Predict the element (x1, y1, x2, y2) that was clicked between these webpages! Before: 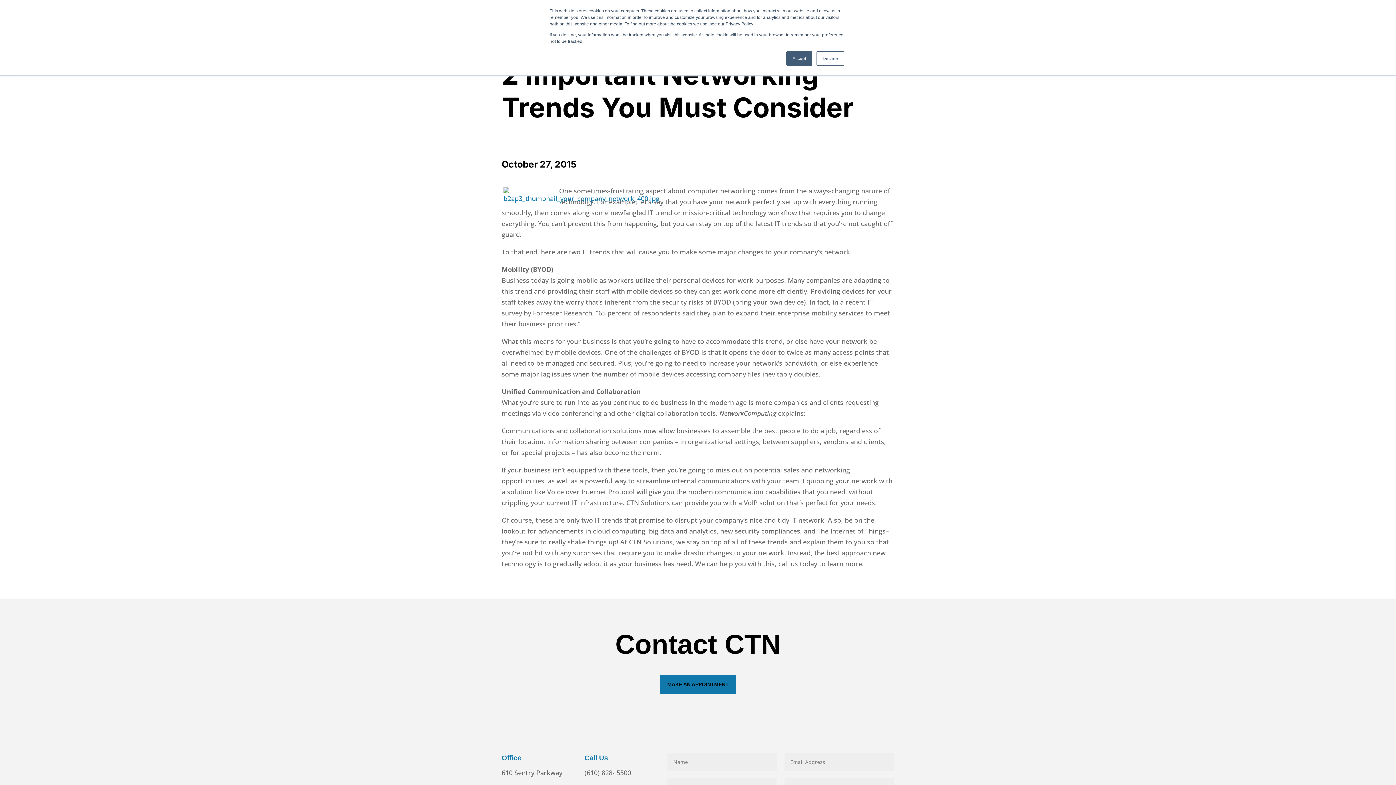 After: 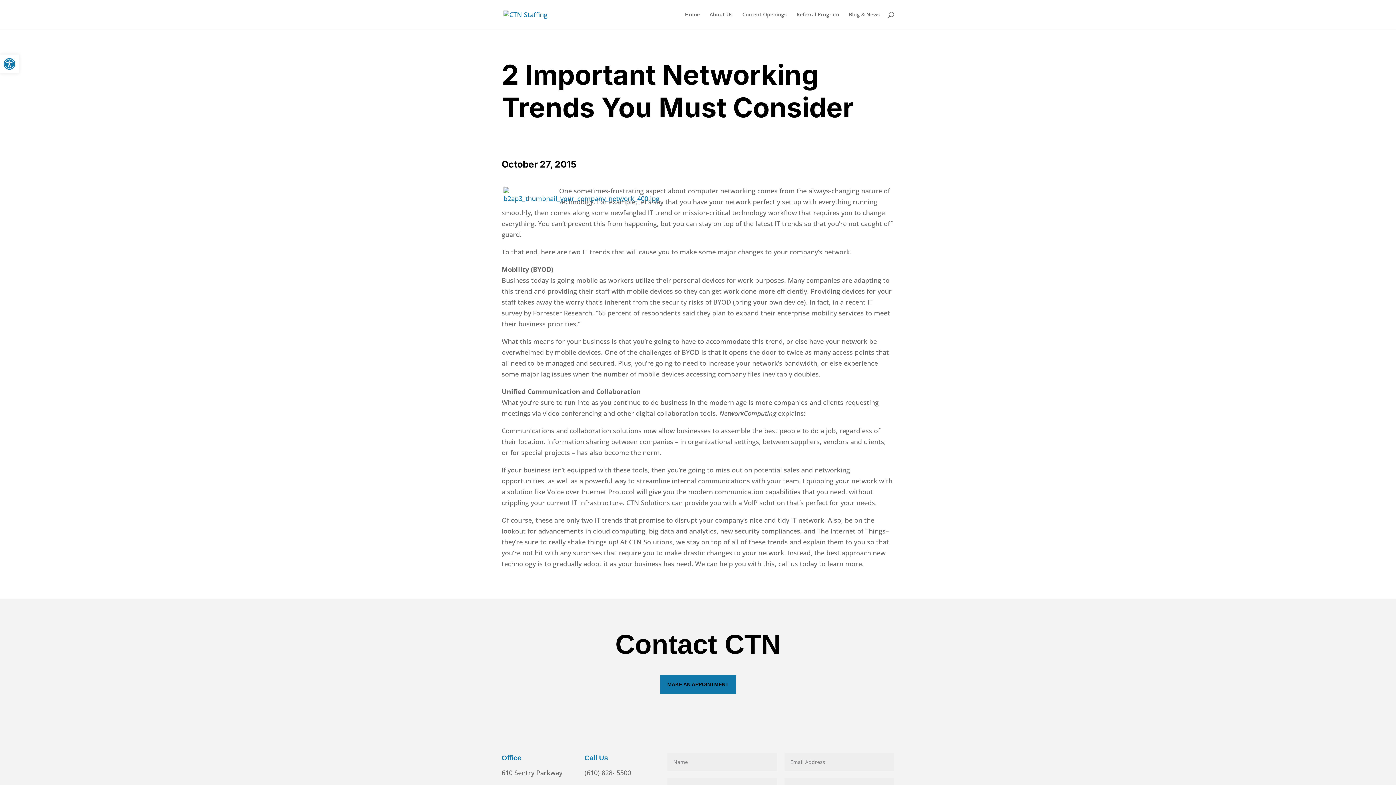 Action: bbox: (816, 51, 844, 65) label: Decline